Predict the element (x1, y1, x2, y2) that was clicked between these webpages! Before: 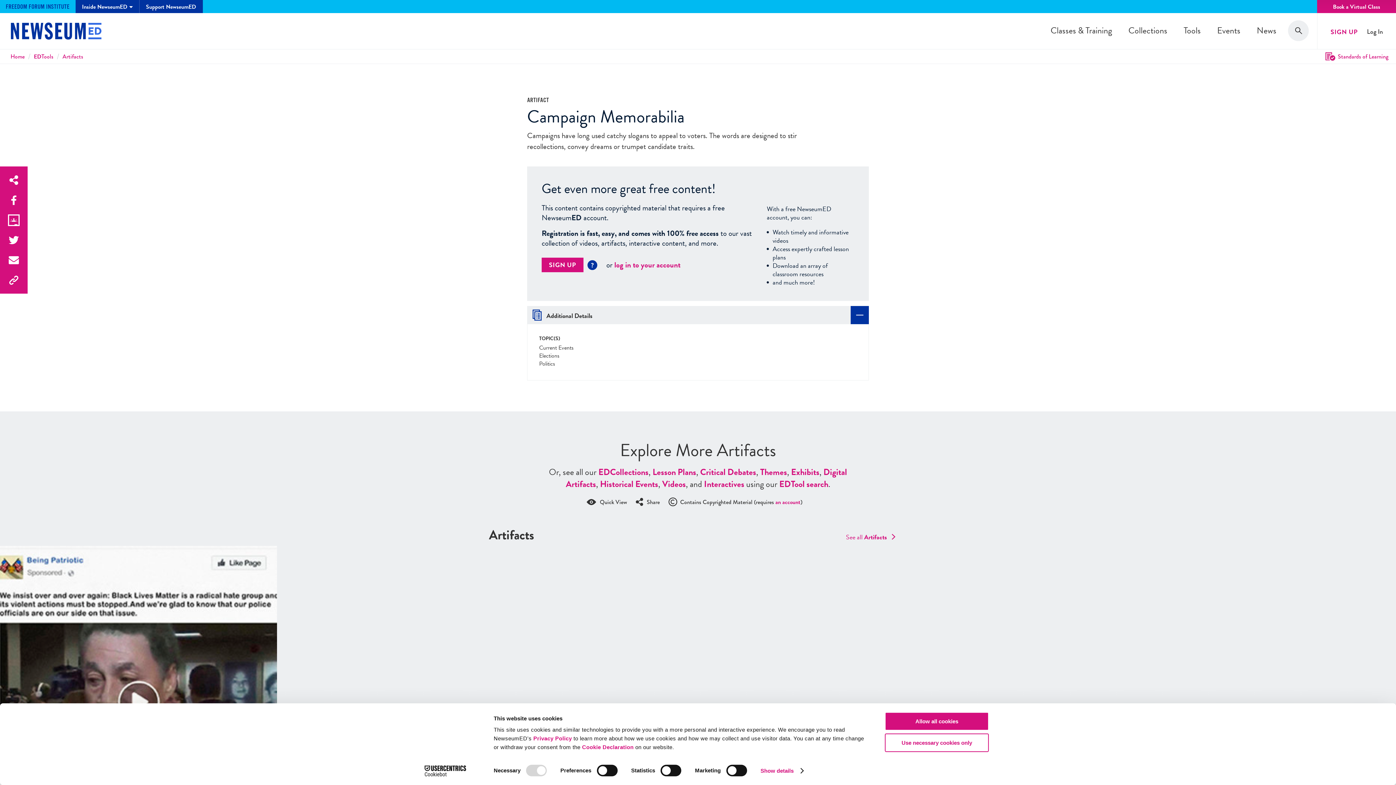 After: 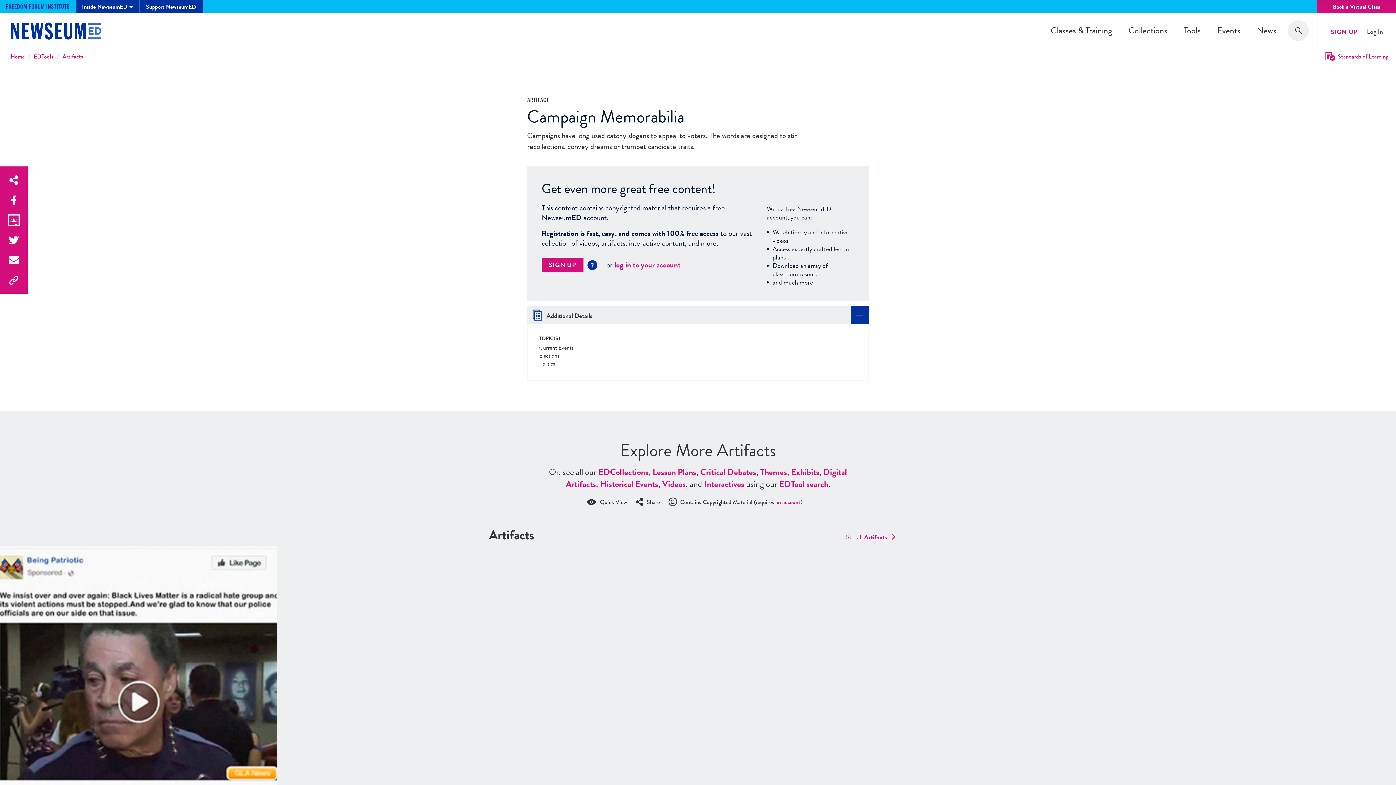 Action: bbox: (885, 733, 989, 752) label: Use necessary cookies only